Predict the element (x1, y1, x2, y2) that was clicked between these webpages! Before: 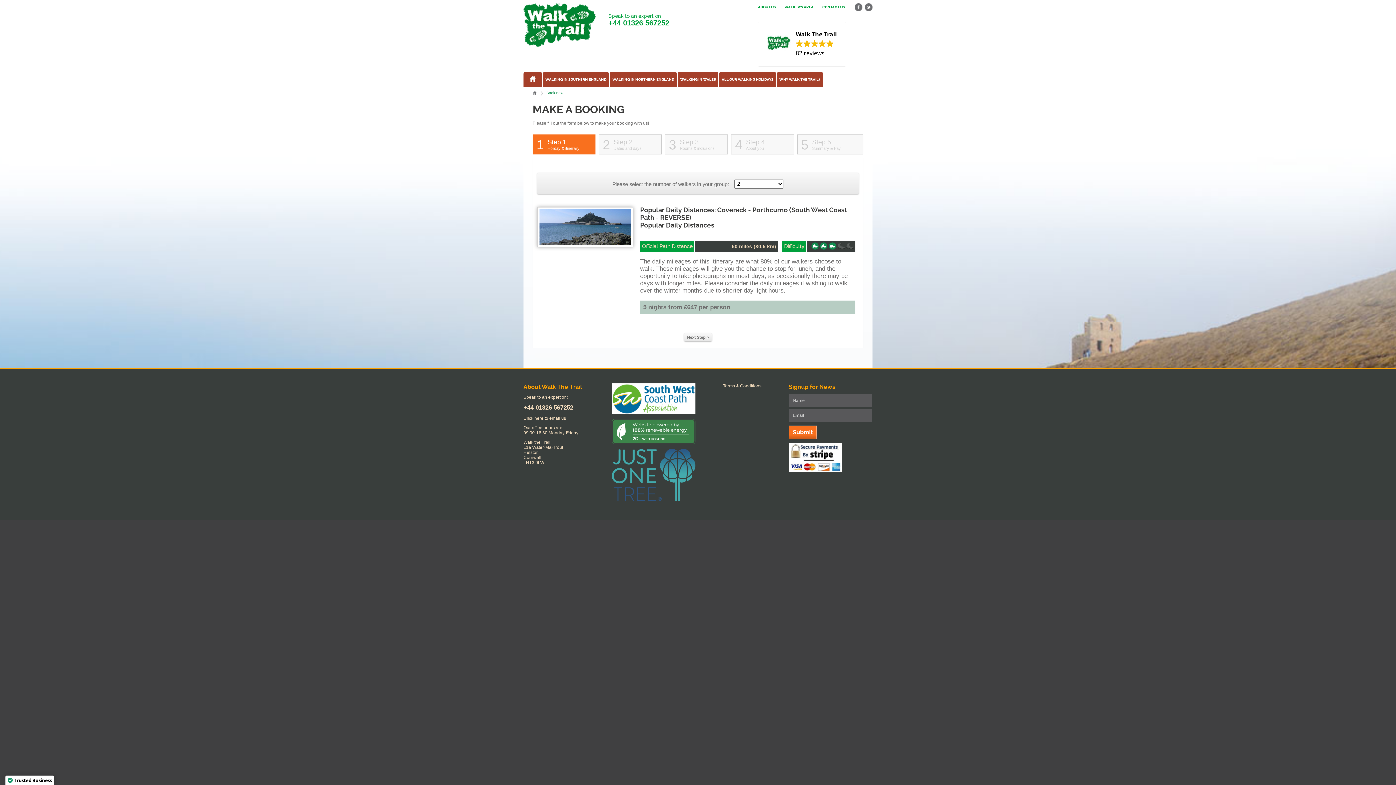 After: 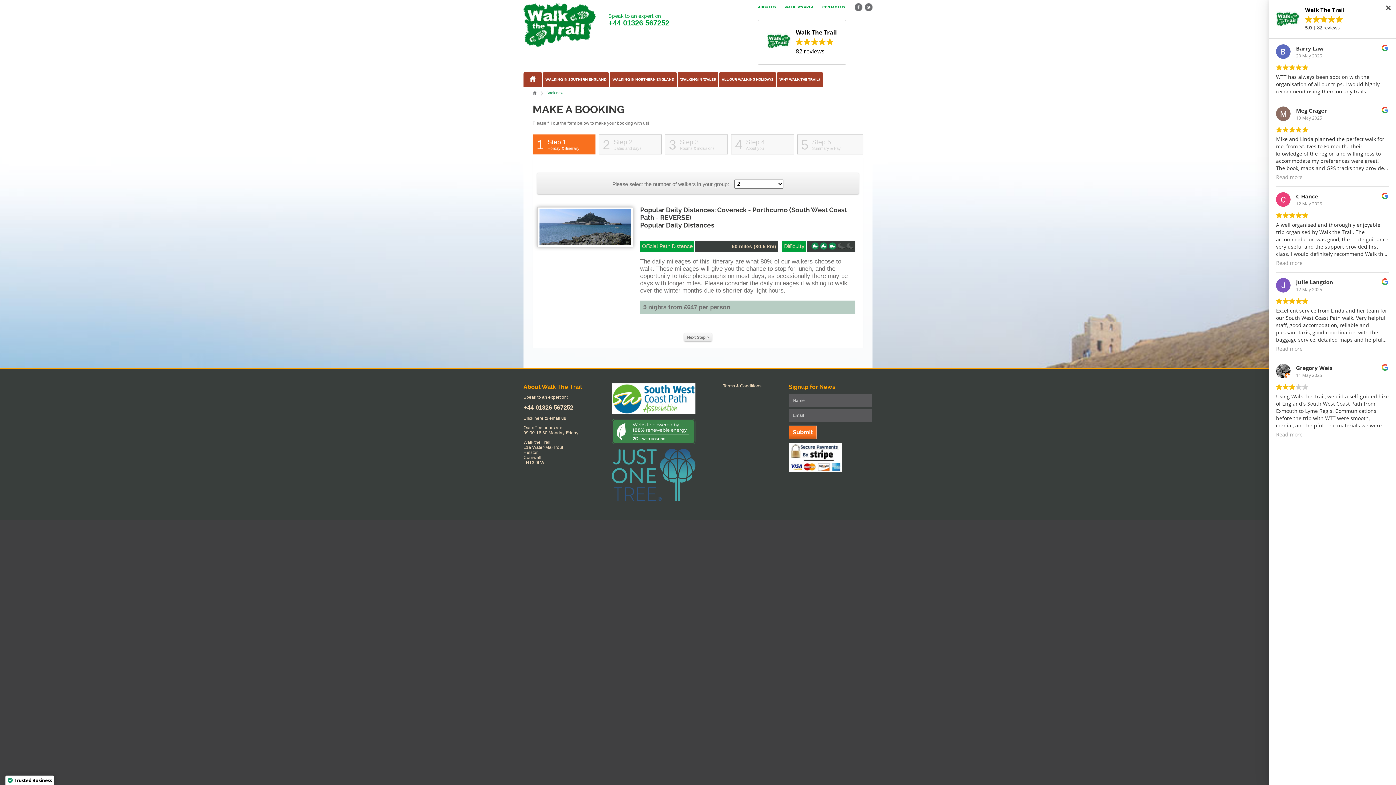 Action: label: Walk The Trail
82 reviews bbox: (757, 21, 846, 66)